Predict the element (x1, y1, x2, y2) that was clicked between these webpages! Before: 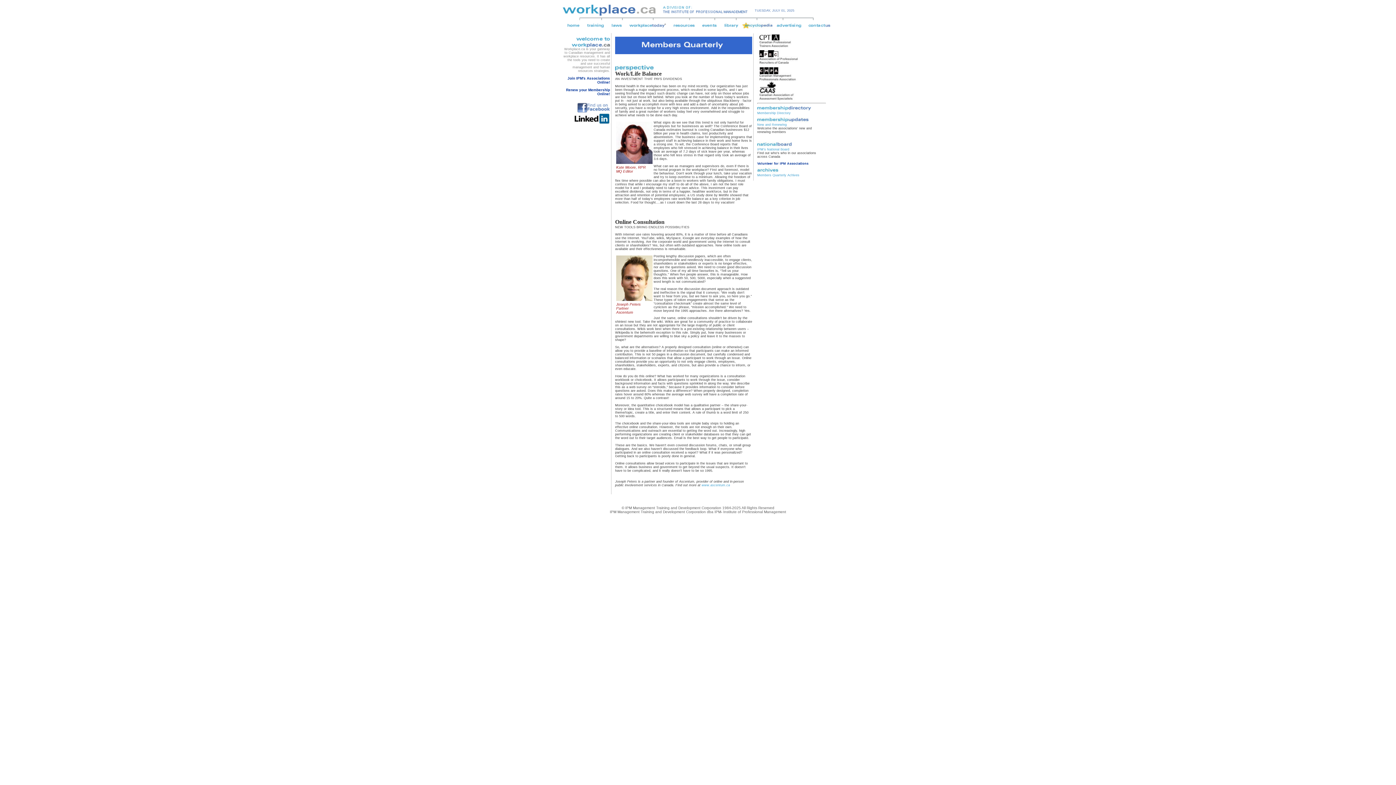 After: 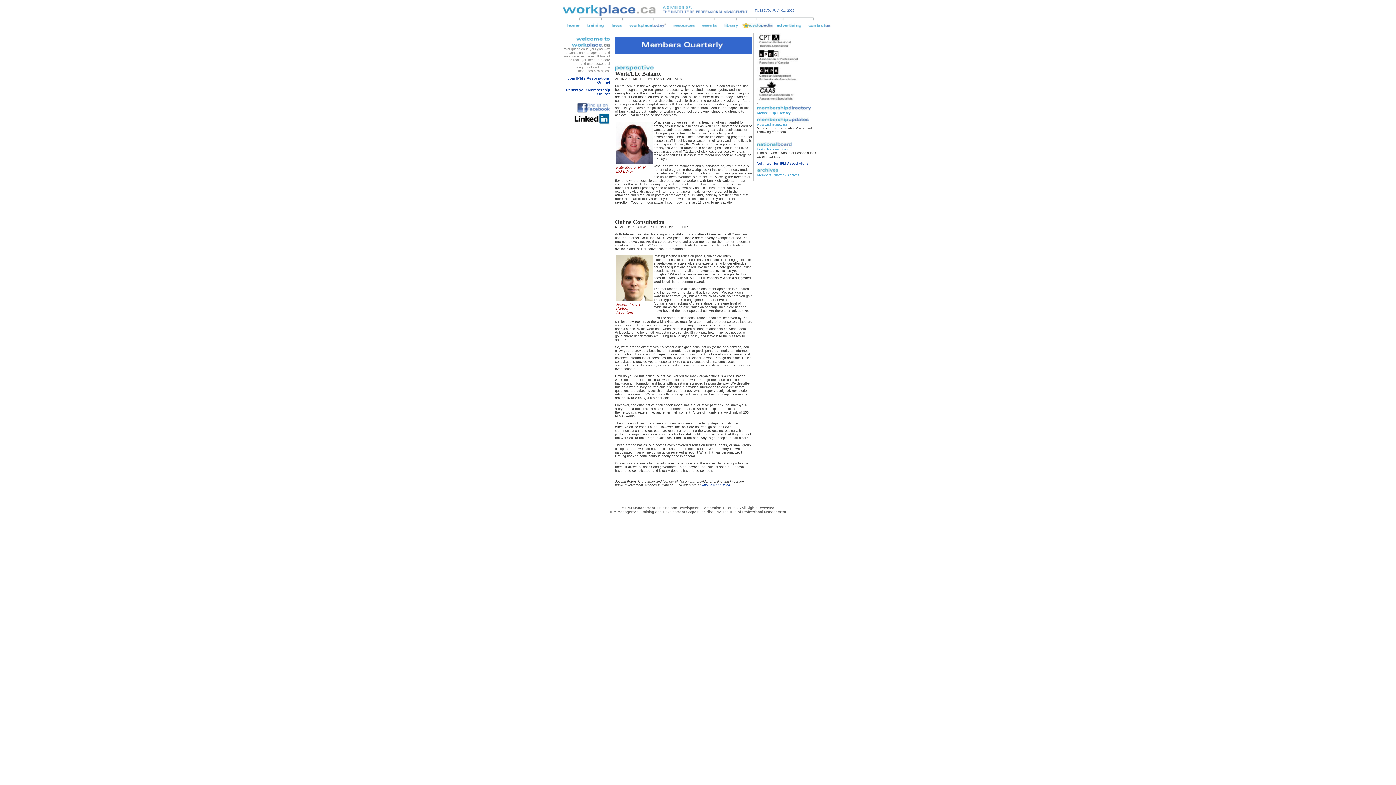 Action: bbox: (701, 483, 730, 487) label: www.ascentum.ca